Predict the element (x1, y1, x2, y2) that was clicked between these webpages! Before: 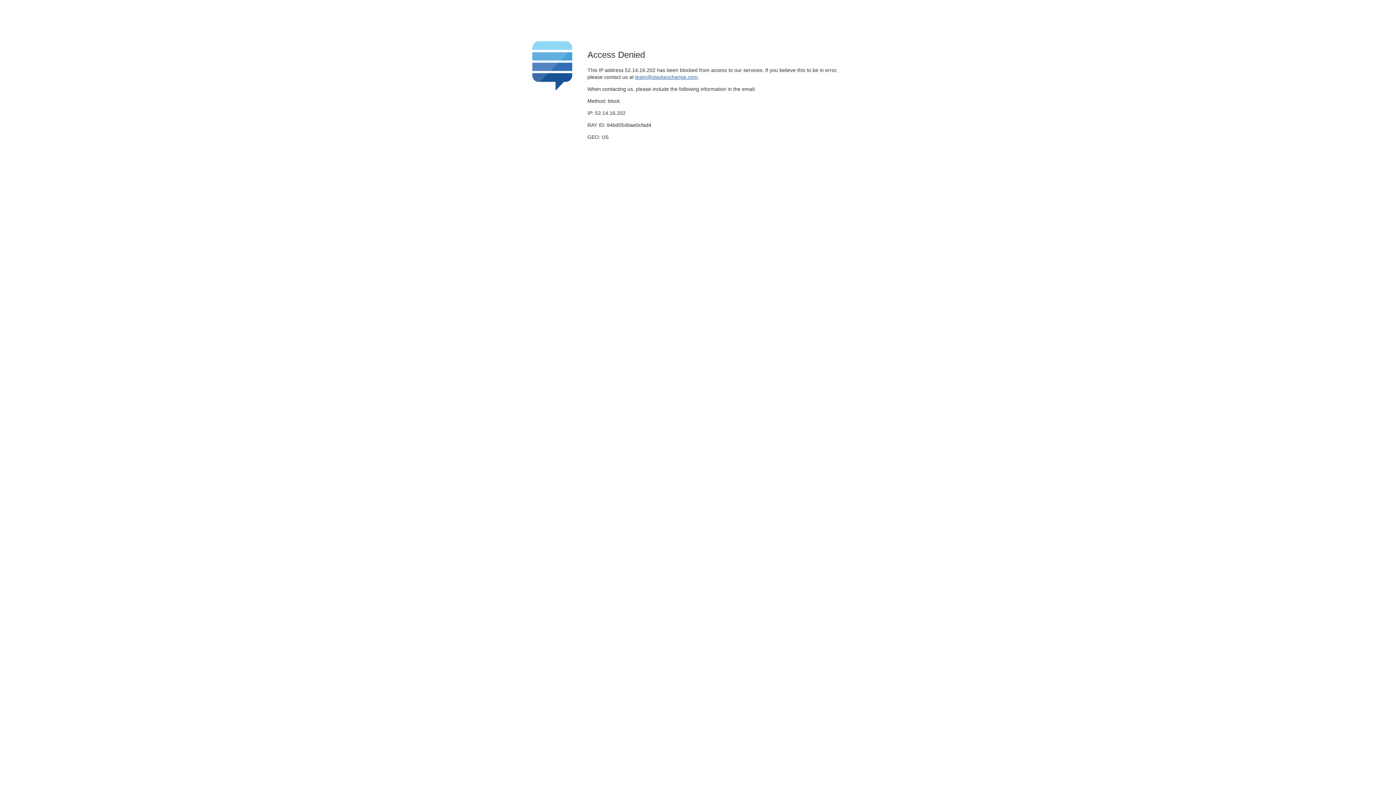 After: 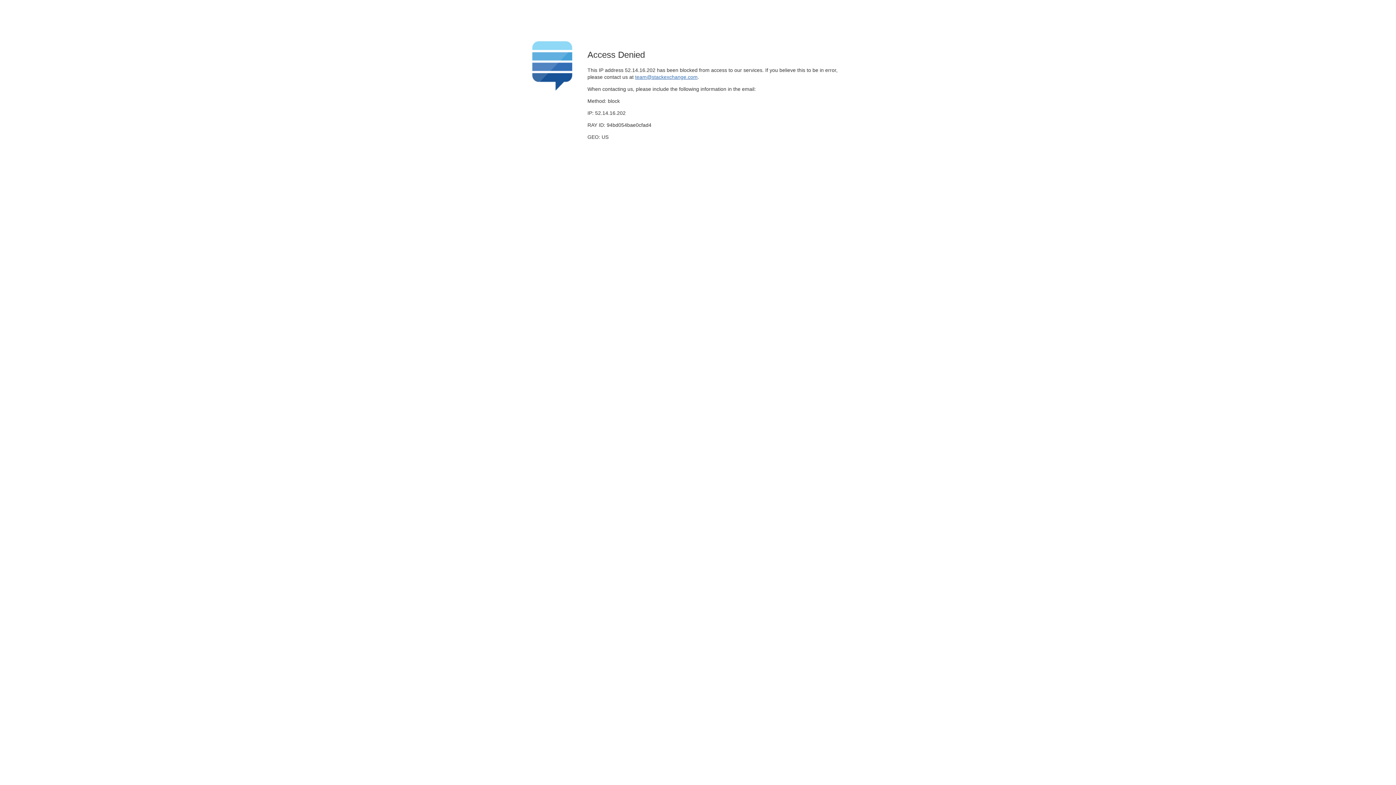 Action: label: team@stackexchange.com bbox: (635, 74, 697, 79)